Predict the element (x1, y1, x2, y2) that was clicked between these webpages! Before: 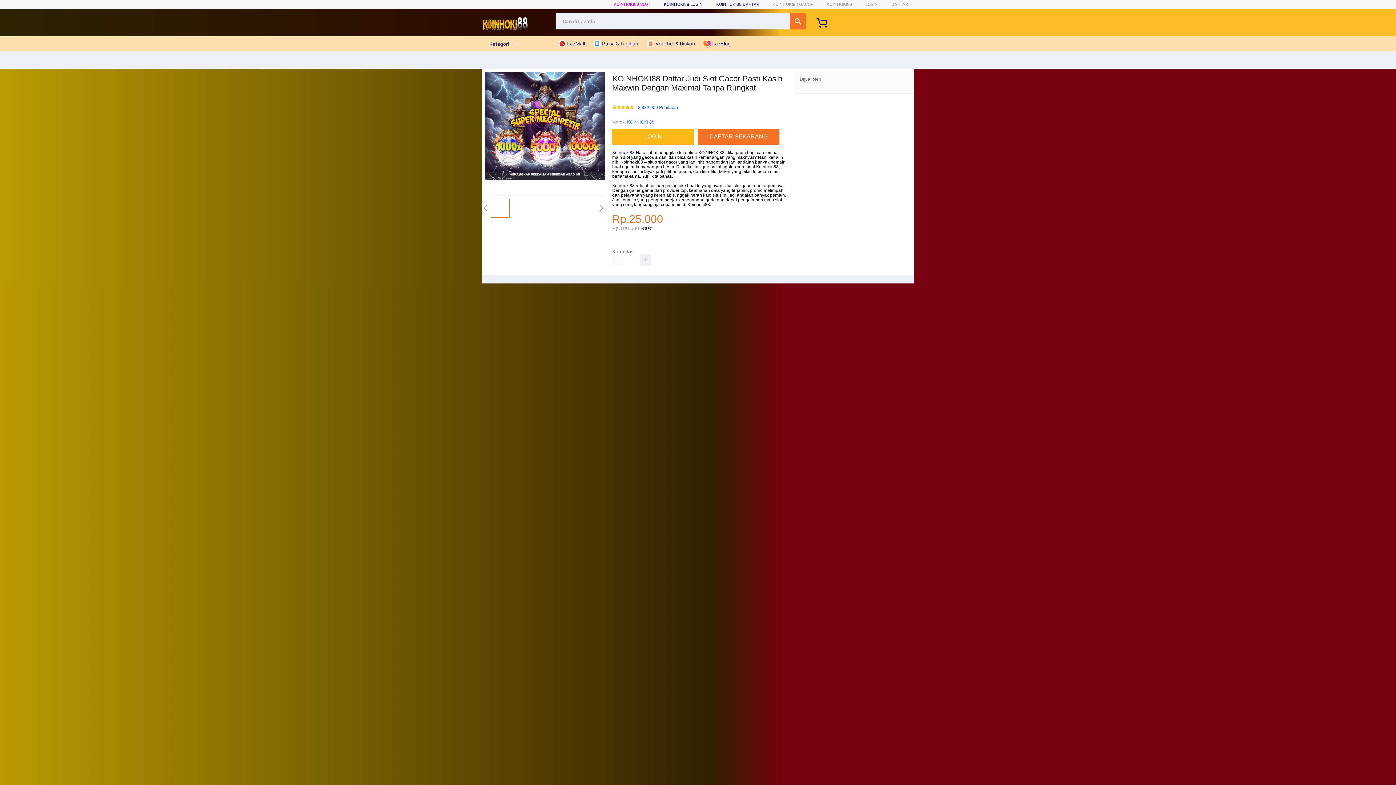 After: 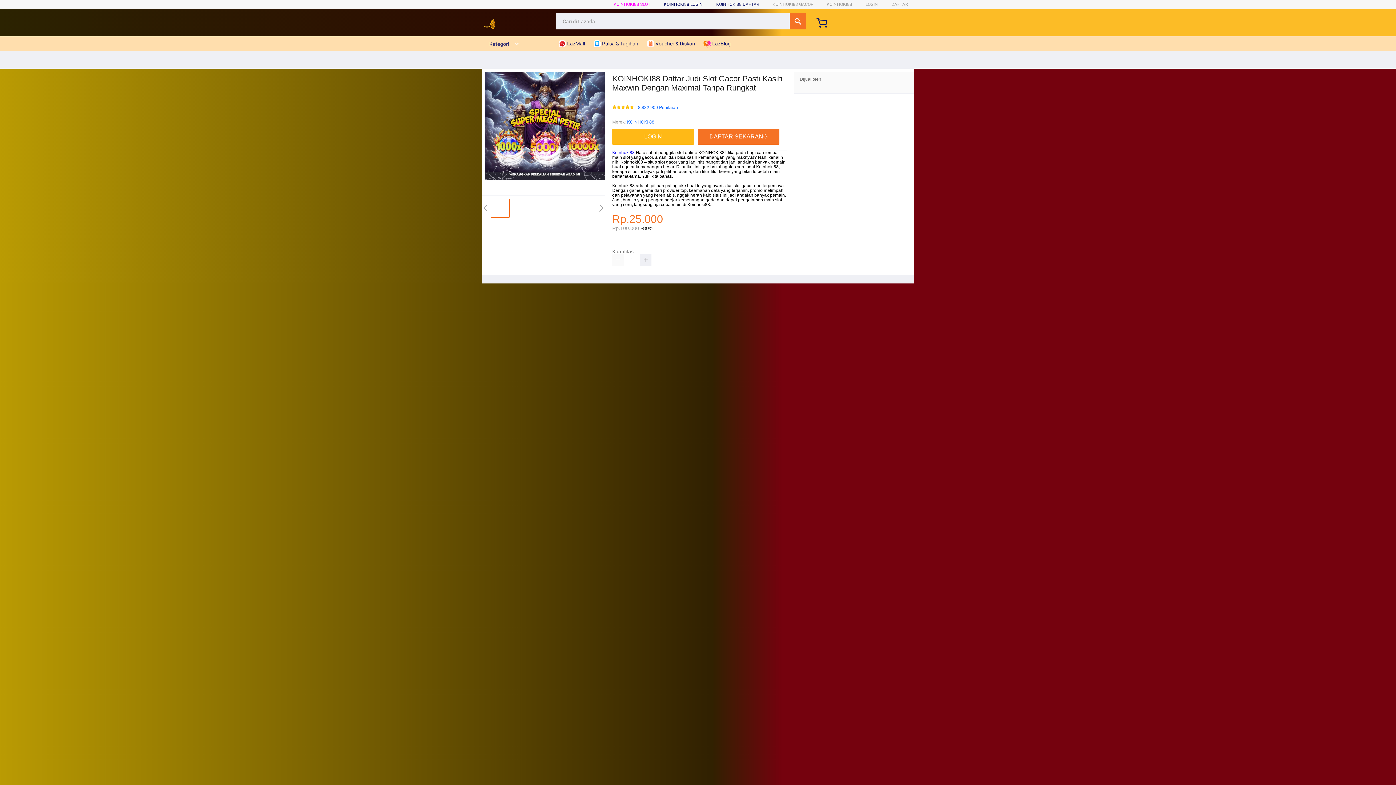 Action: label:  LazMall bbox: (558, 36, 588, 50)